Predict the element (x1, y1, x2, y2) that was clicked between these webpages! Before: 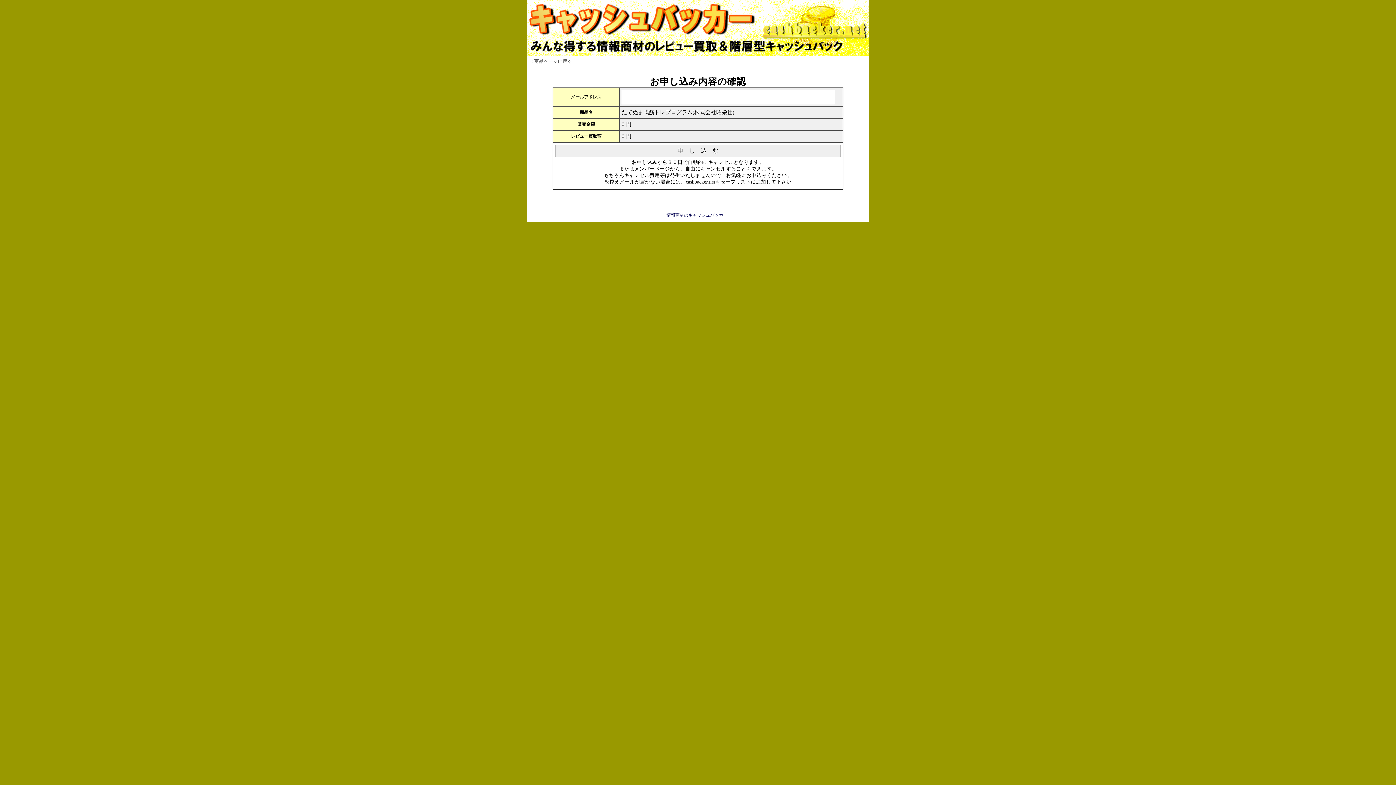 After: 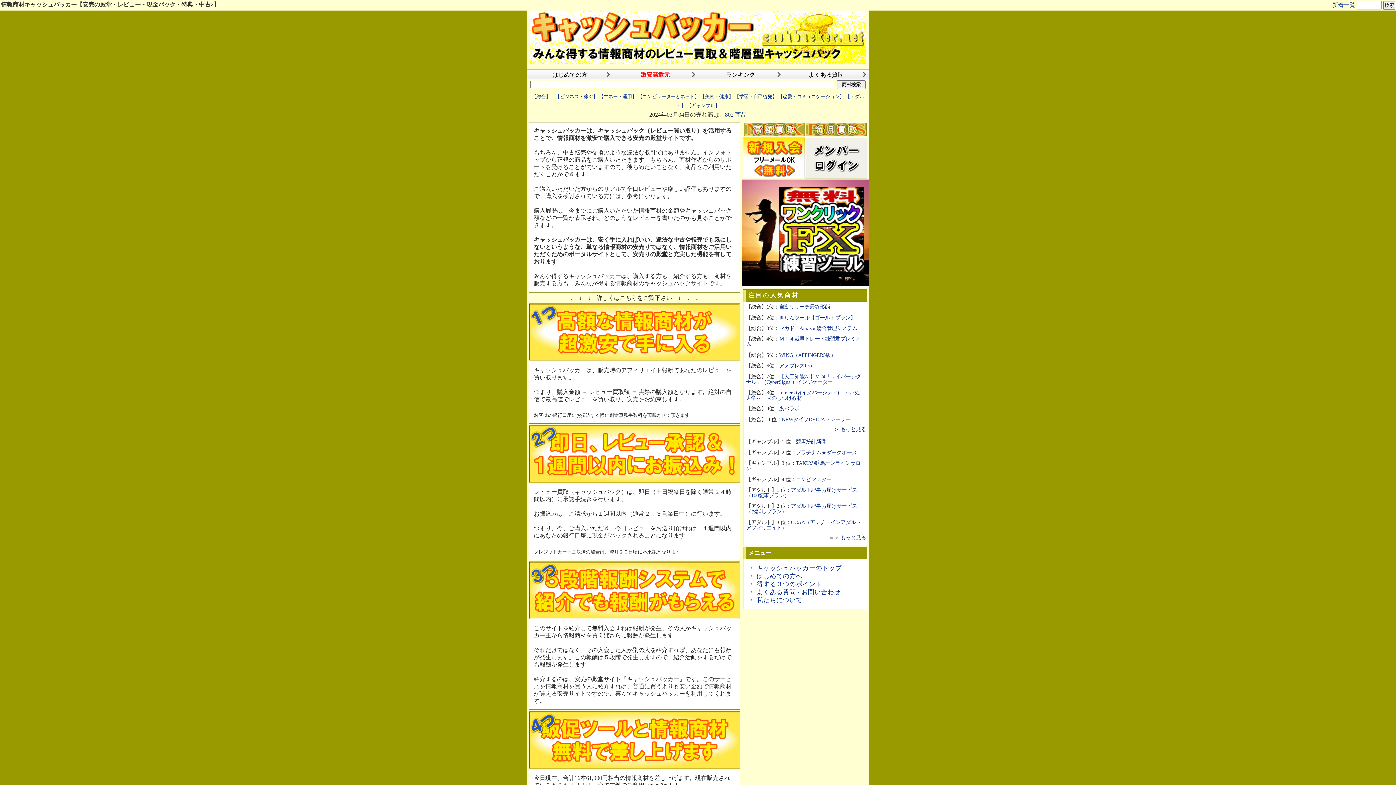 Action: bbox: (527, 45, 869, 58)